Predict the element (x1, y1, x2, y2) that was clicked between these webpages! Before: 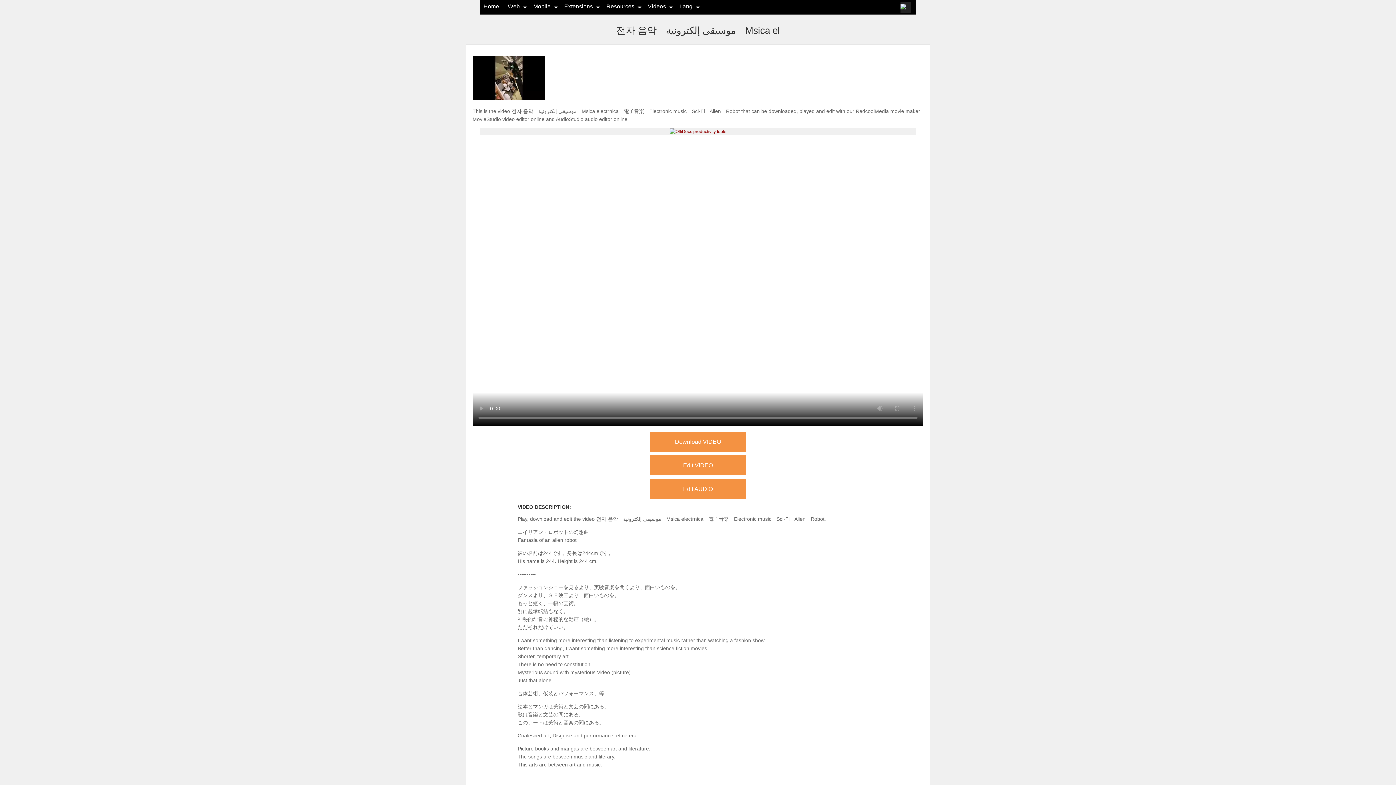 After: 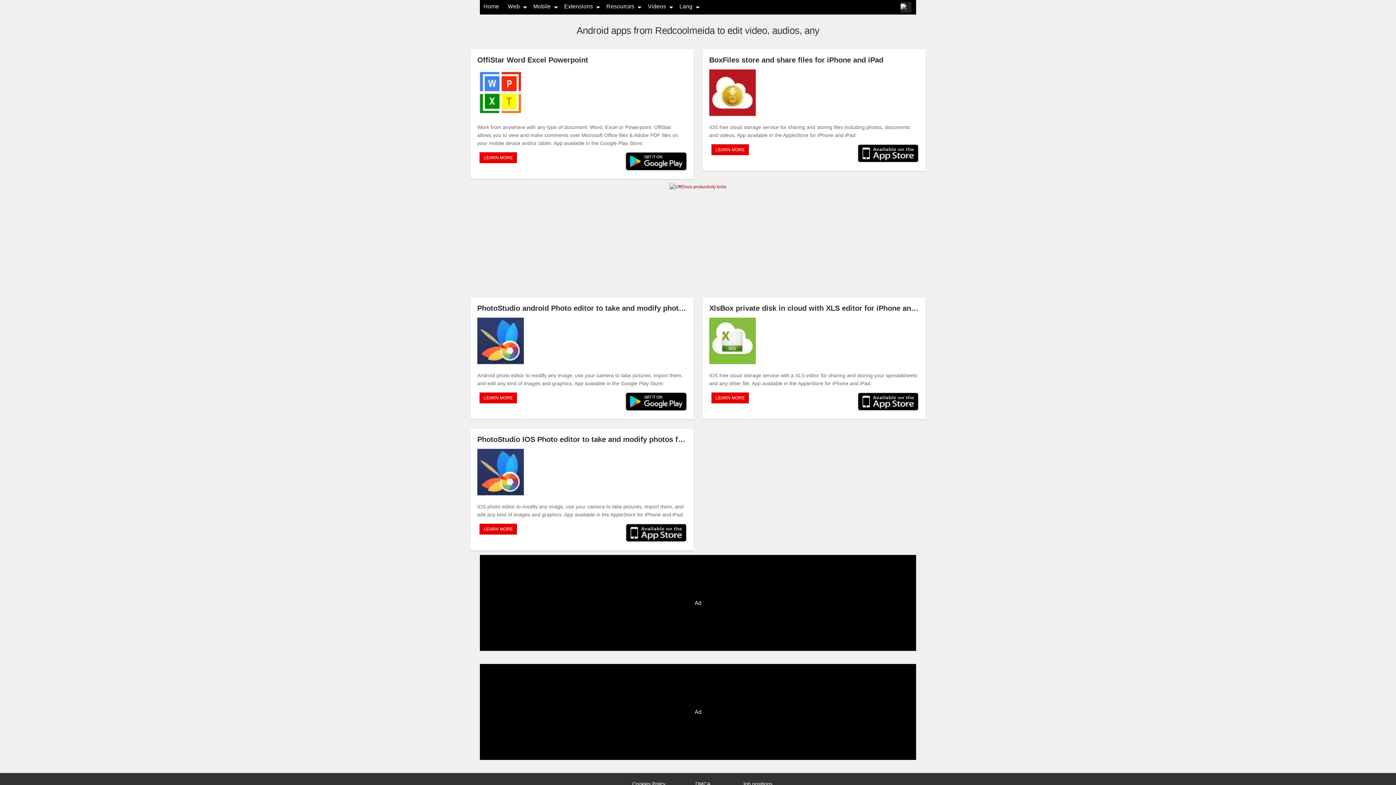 Action: bbox: (533, 3, 550, 9) label: Mobile